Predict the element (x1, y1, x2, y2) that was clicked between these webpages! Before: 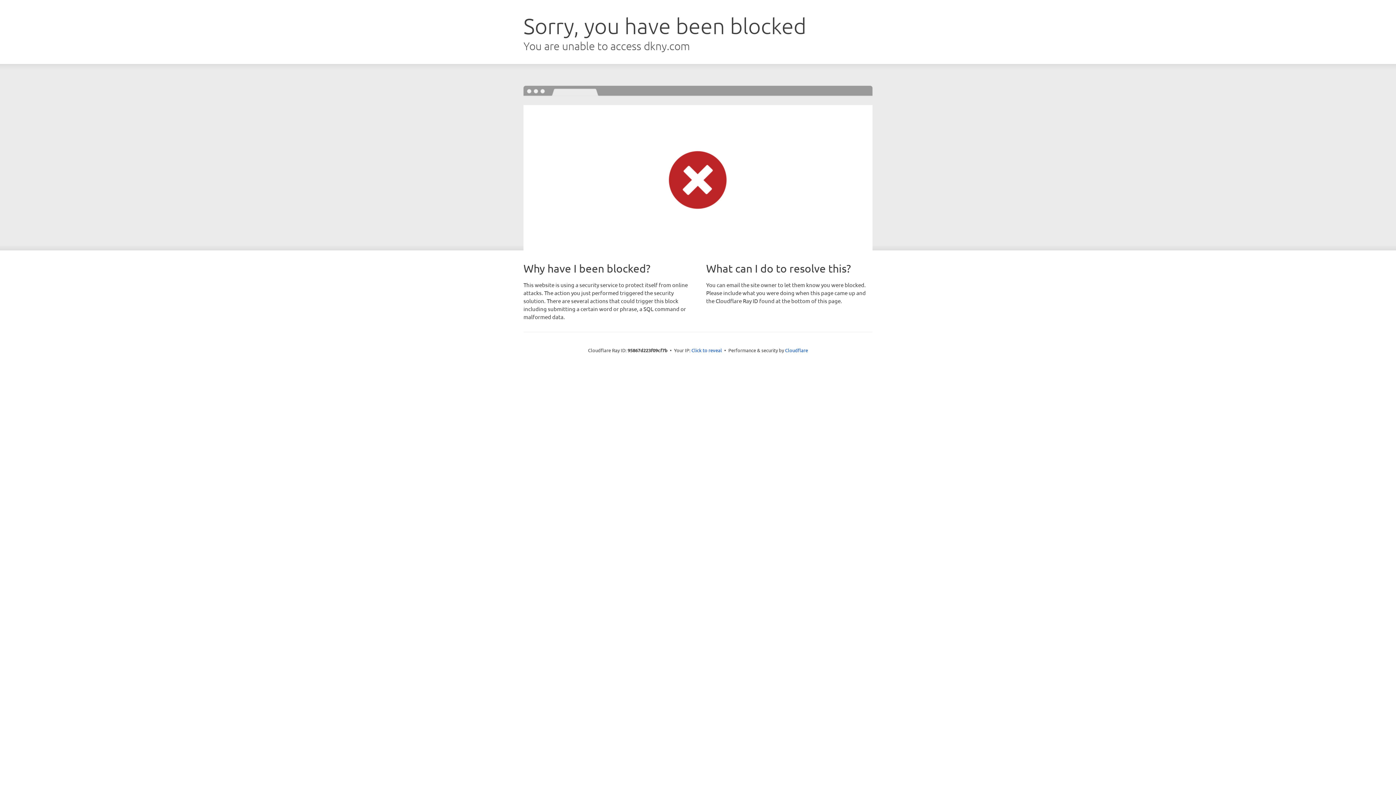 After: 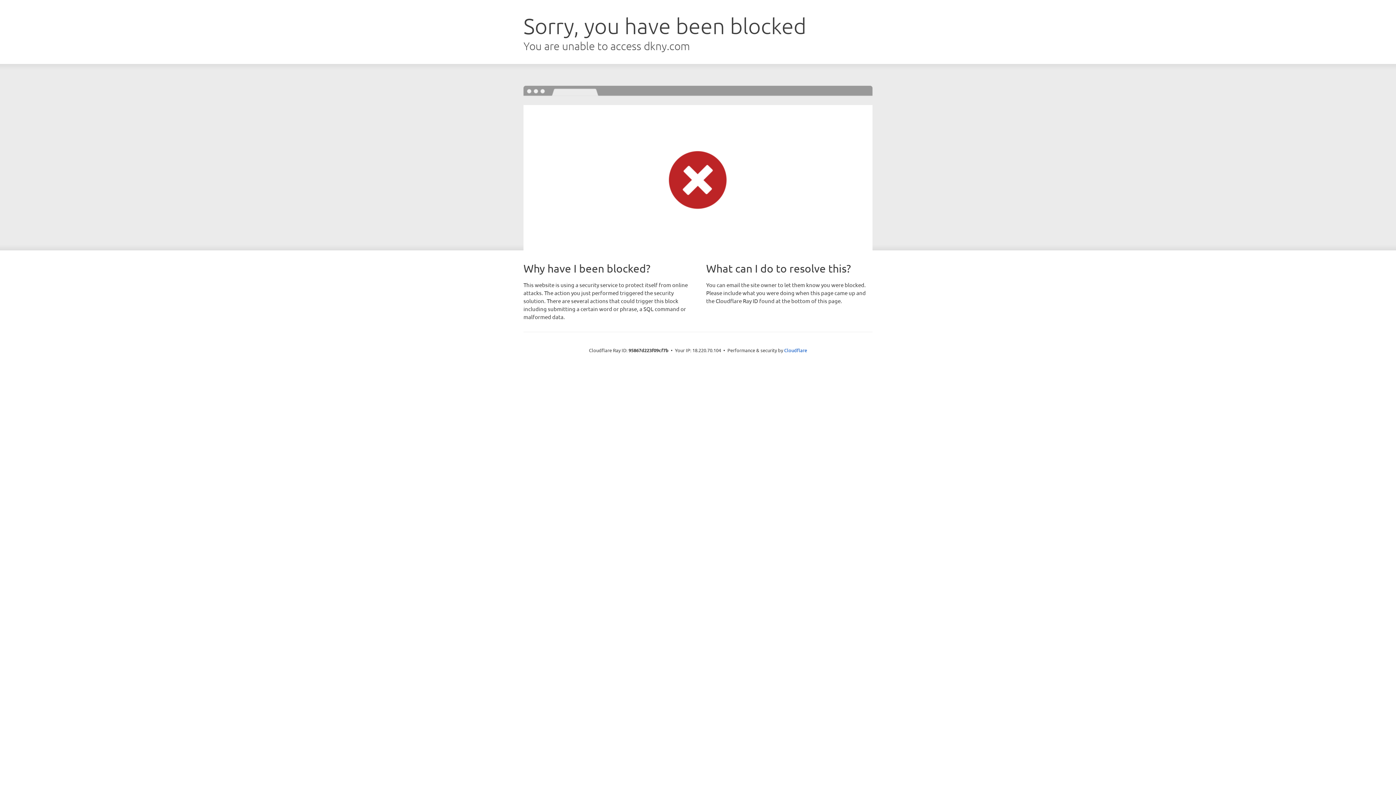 Action: label: Click to reveal bbox: (691, 346, 722, 353)